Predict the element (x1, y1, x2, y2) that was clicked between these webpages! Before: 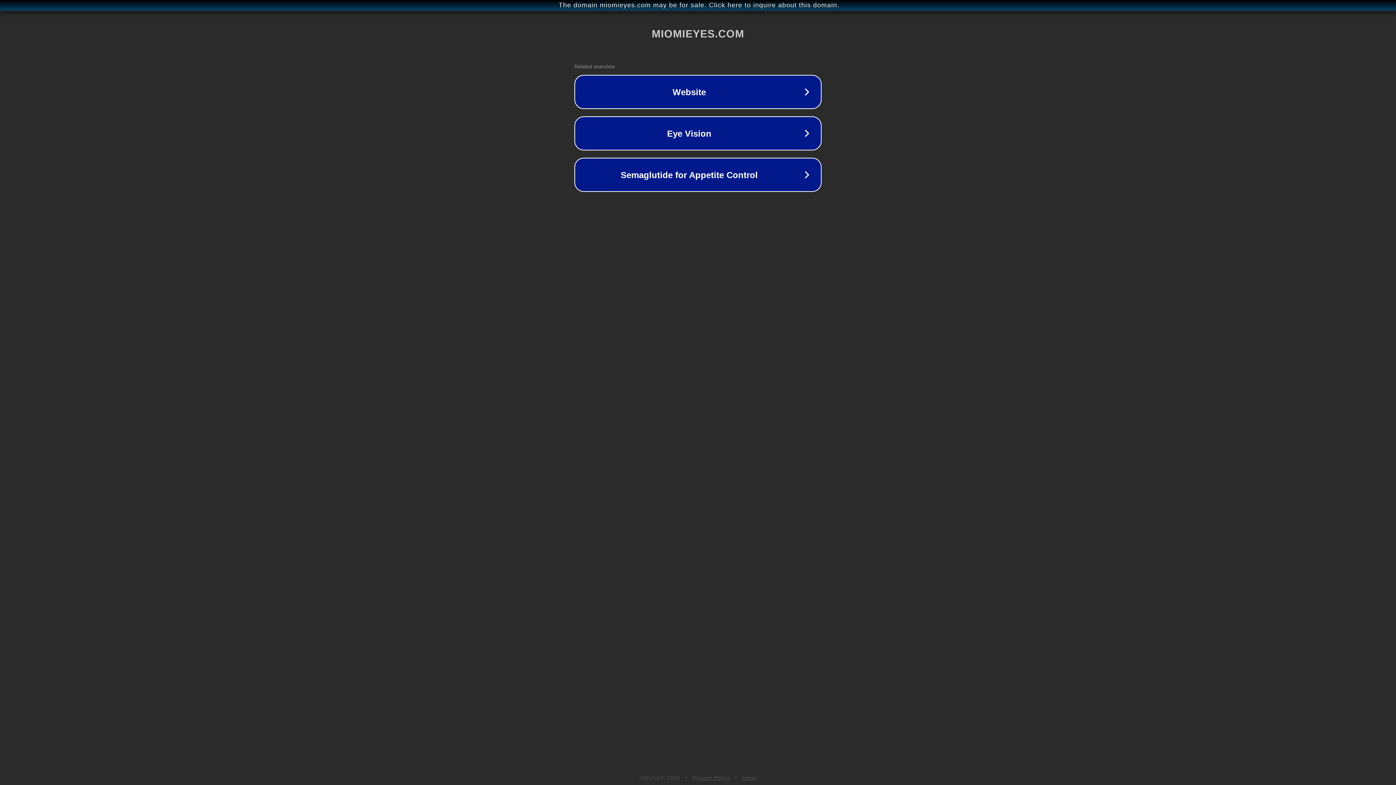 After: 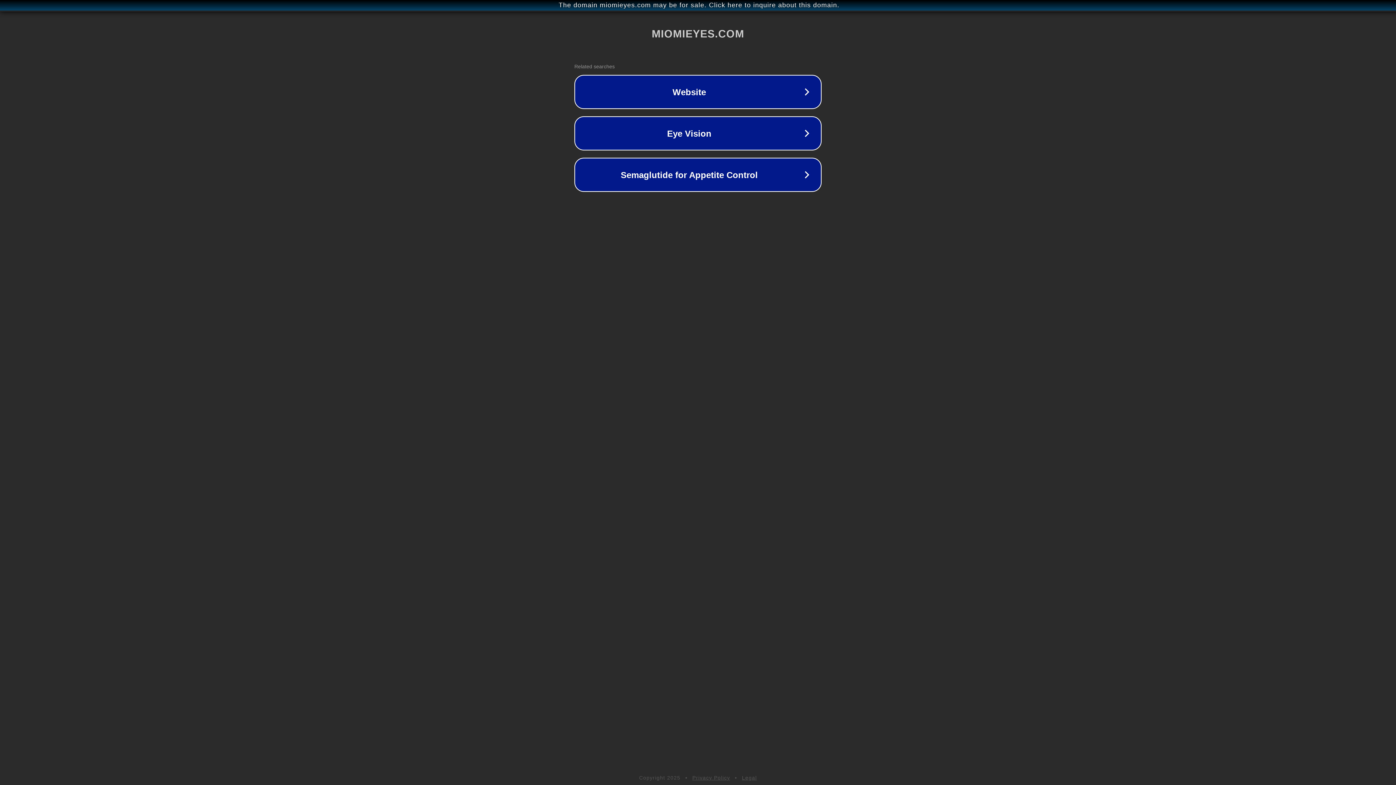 Action: bbox: (742, 775, 757, 781) label: Legal